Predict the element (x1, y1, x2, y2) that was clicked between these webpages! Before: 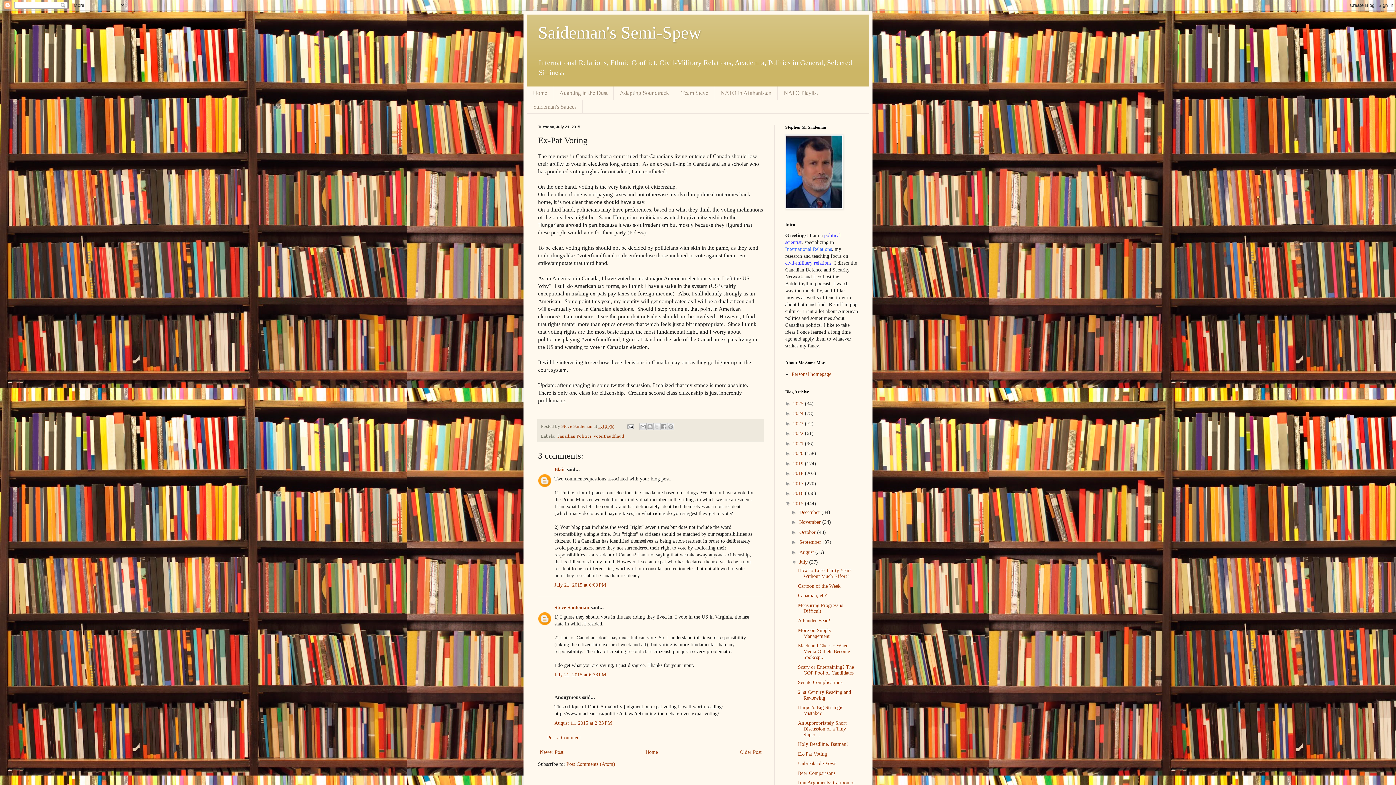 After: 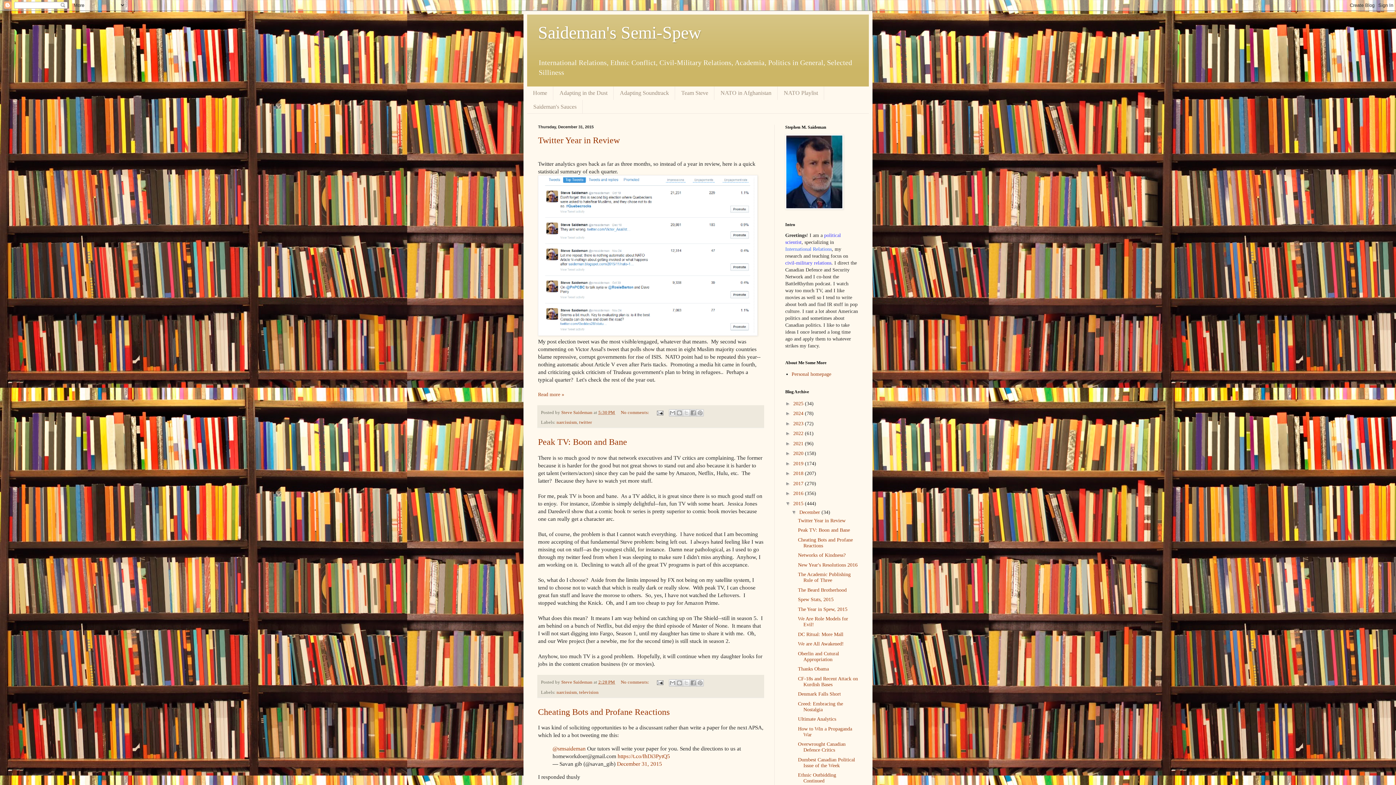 Action: label: December  bbox: (799, 509, 821, 515)